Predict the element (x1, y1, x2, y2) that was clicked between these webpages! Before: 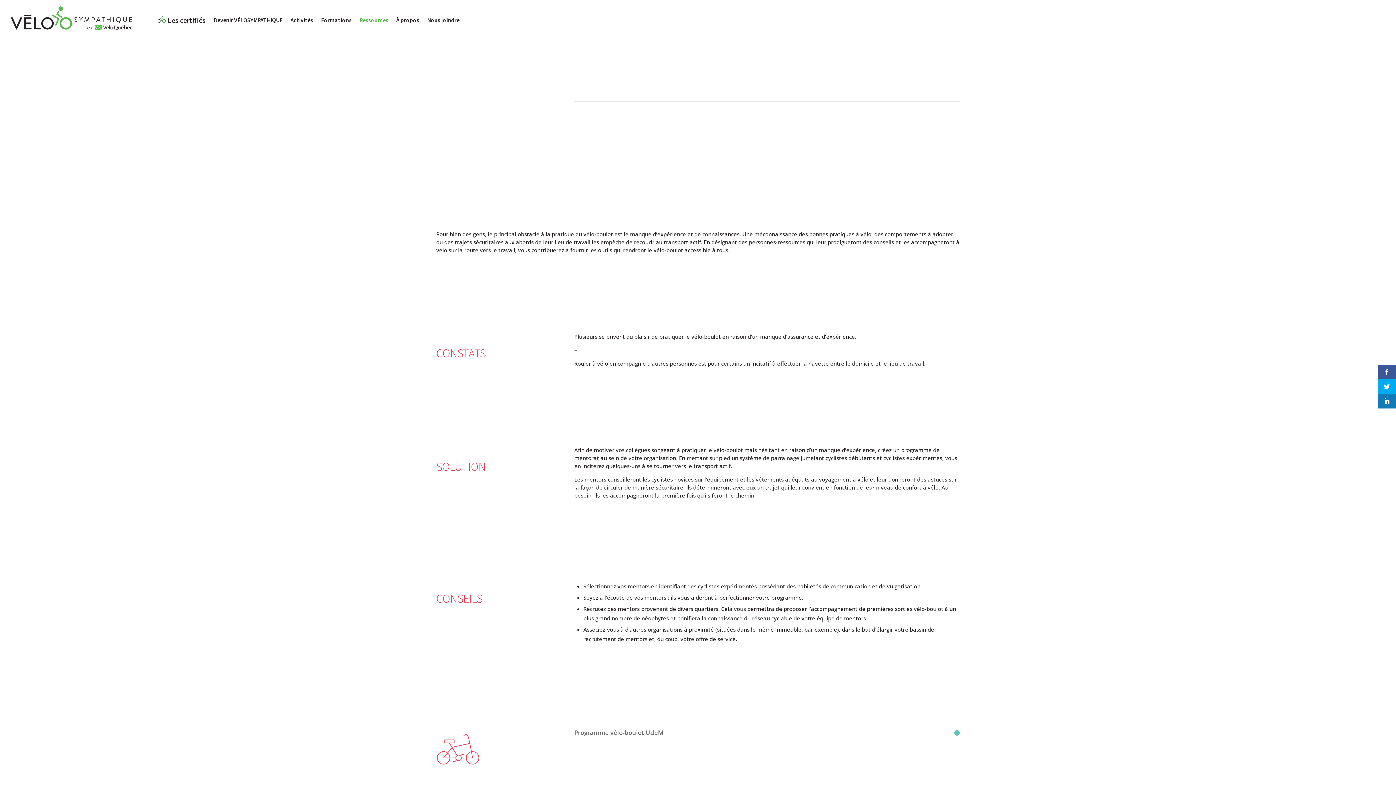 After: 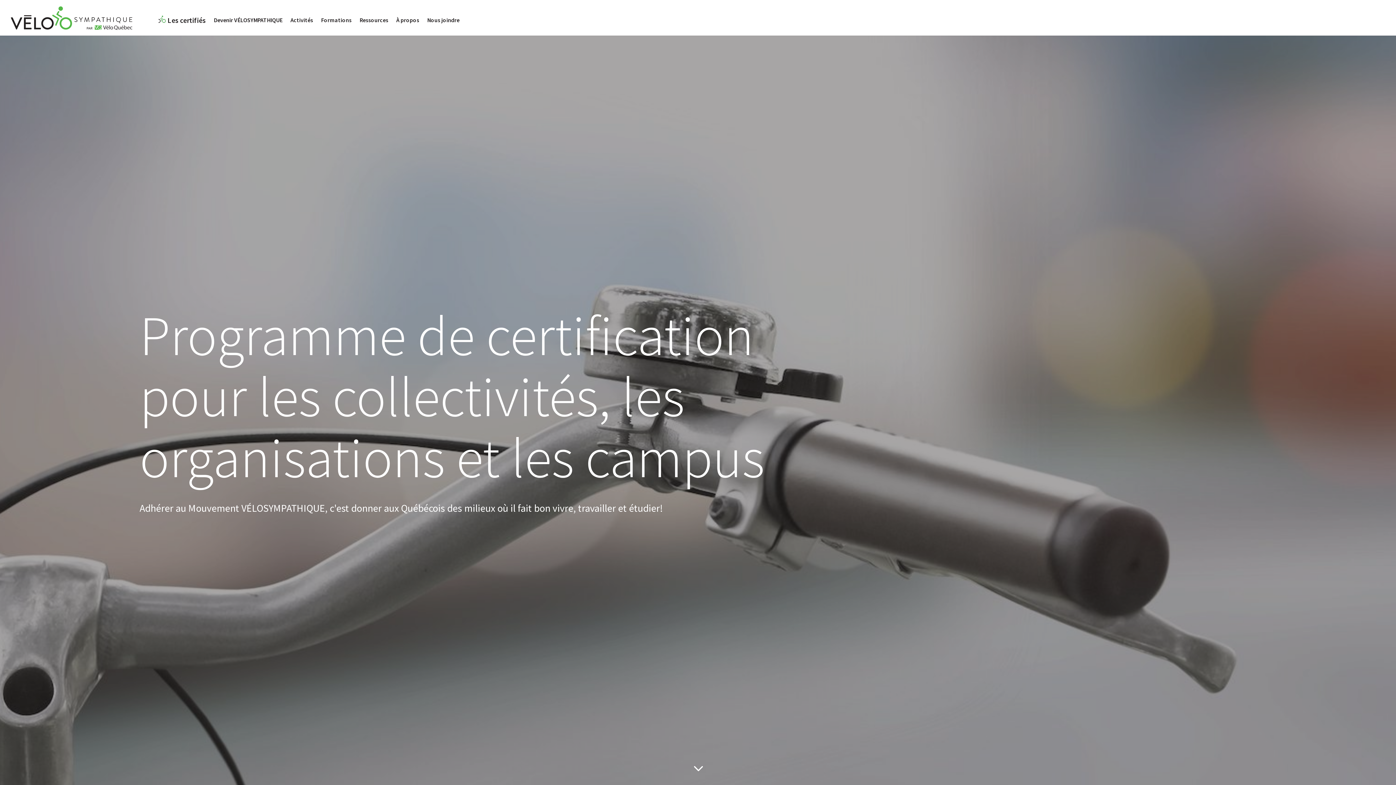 Action: label: Accueil bbox: (10, 3, 132, 32)